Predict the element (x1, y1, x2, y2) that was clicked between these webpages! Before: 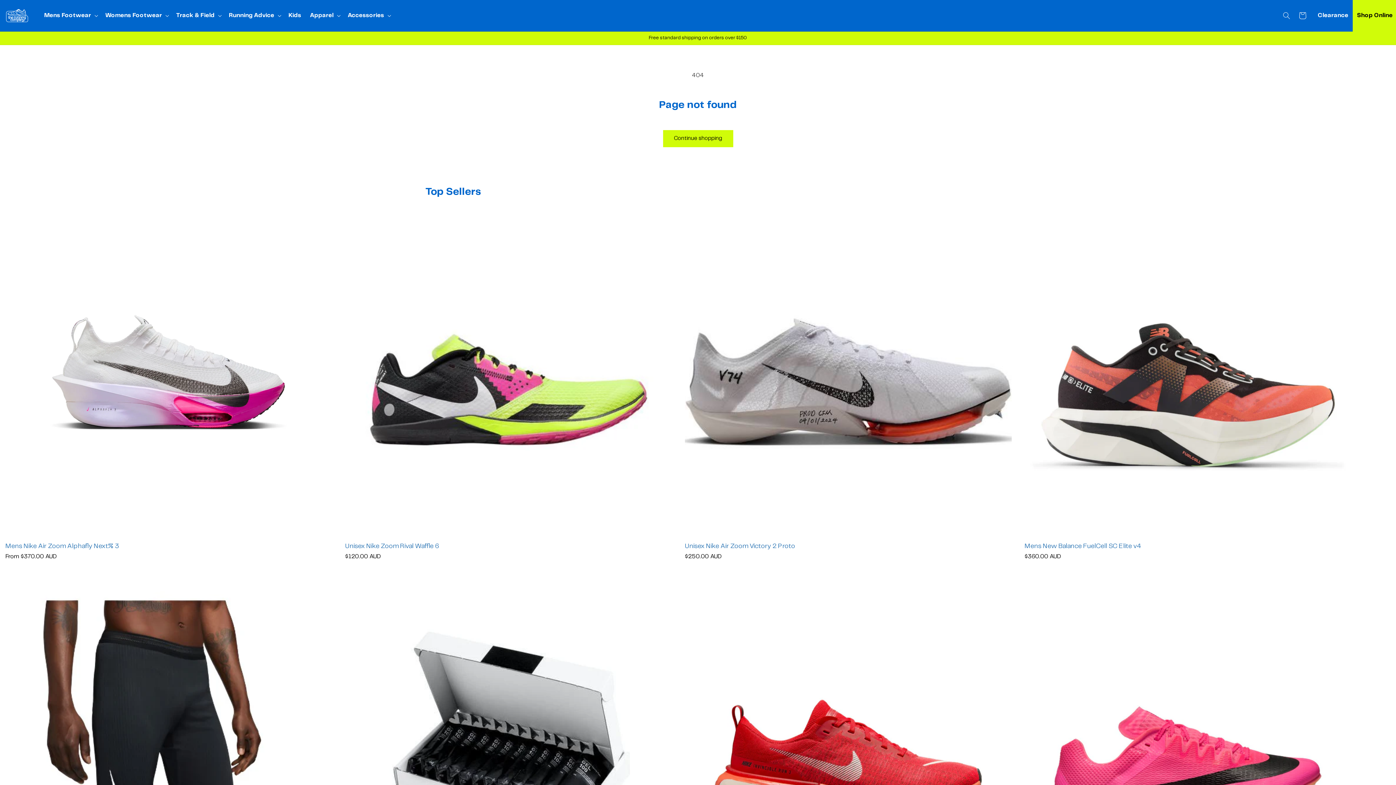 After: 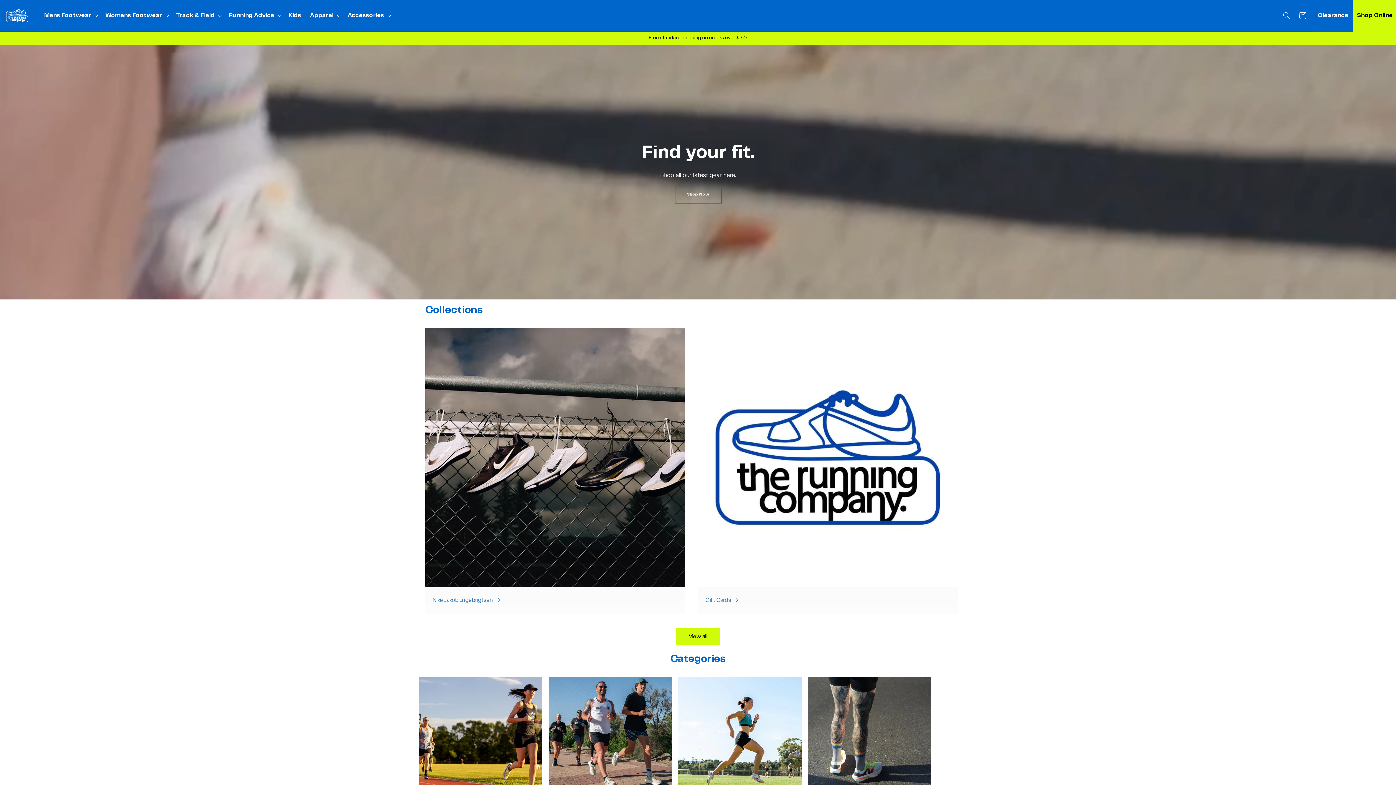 Action: bbox: (1, 4, 32, 26)